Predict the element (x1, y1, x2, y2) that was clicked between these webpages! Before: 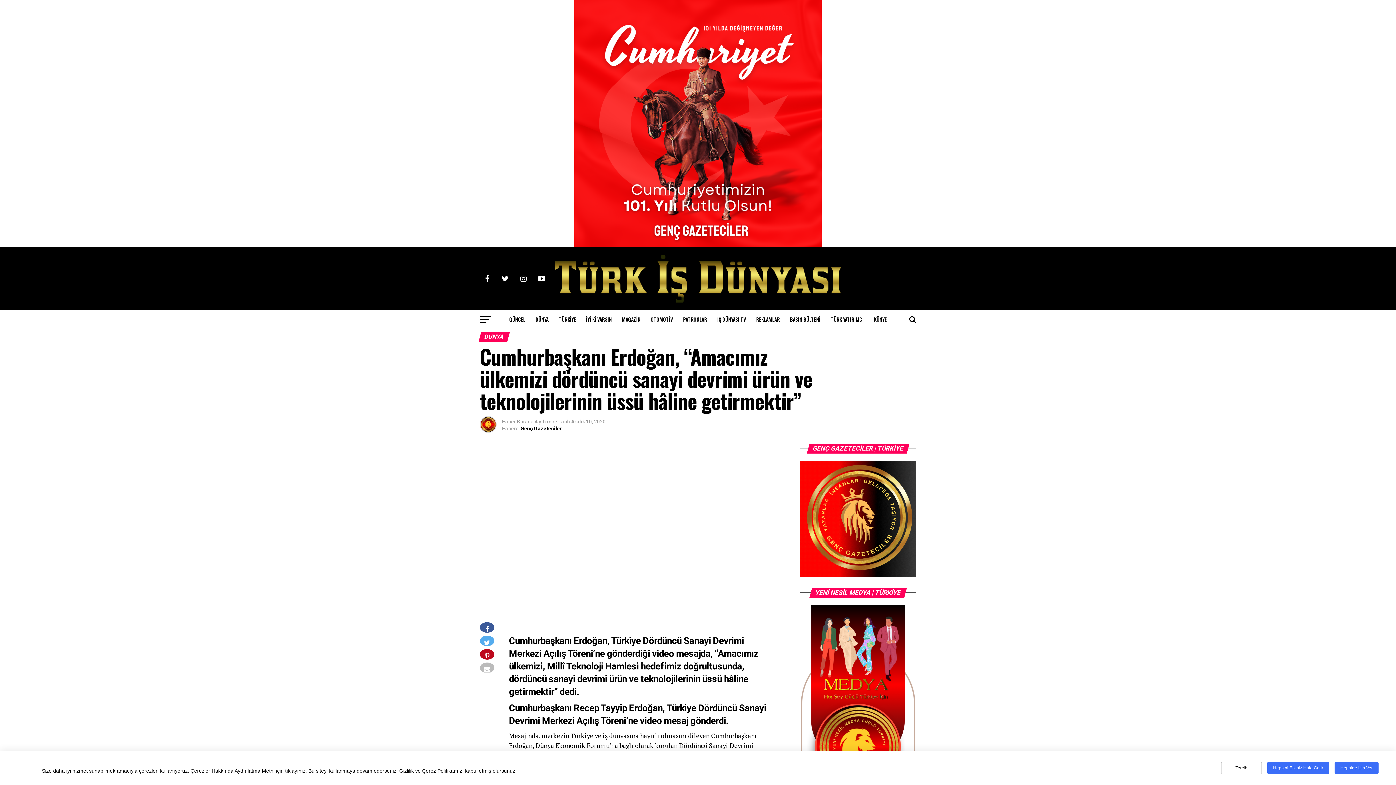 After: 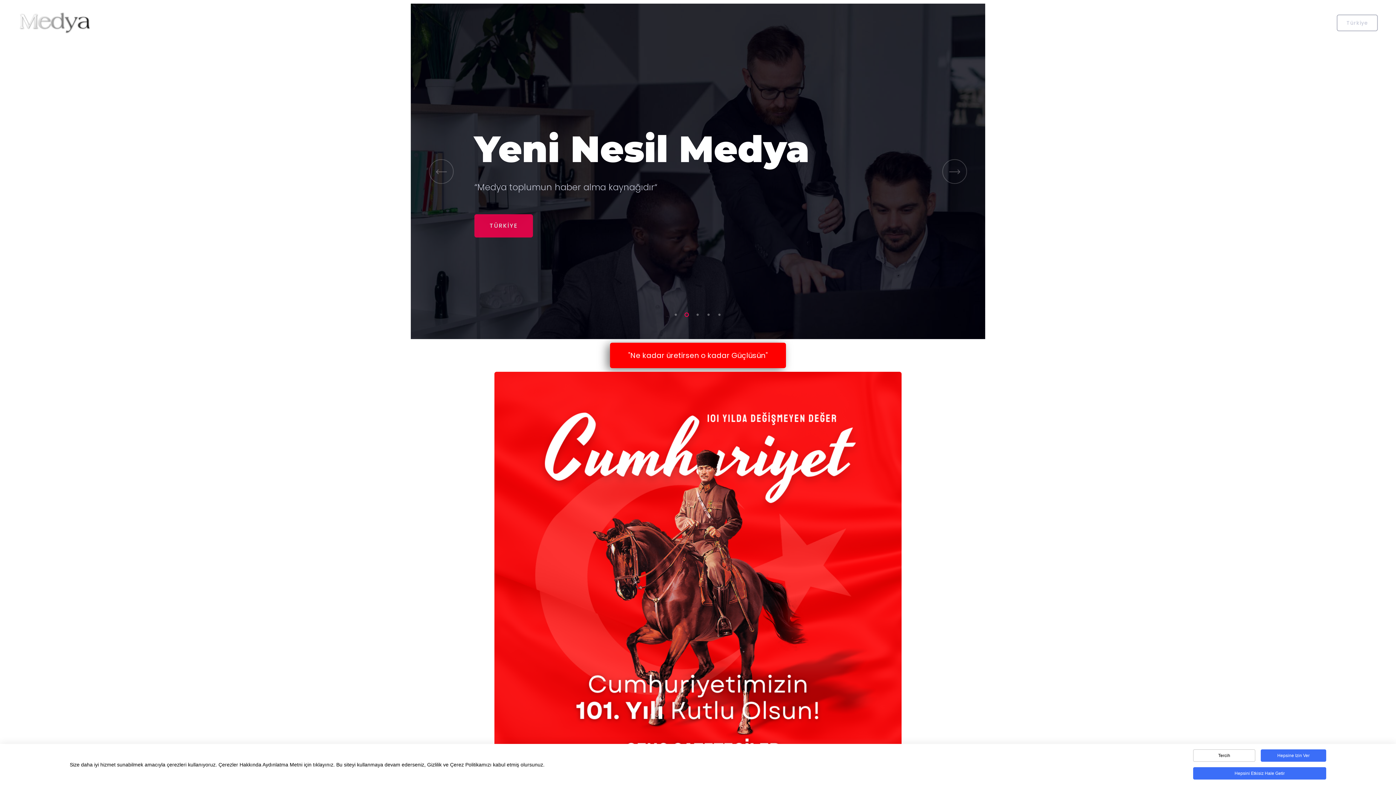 Action: bbox: (0, 0, 1396, 247)